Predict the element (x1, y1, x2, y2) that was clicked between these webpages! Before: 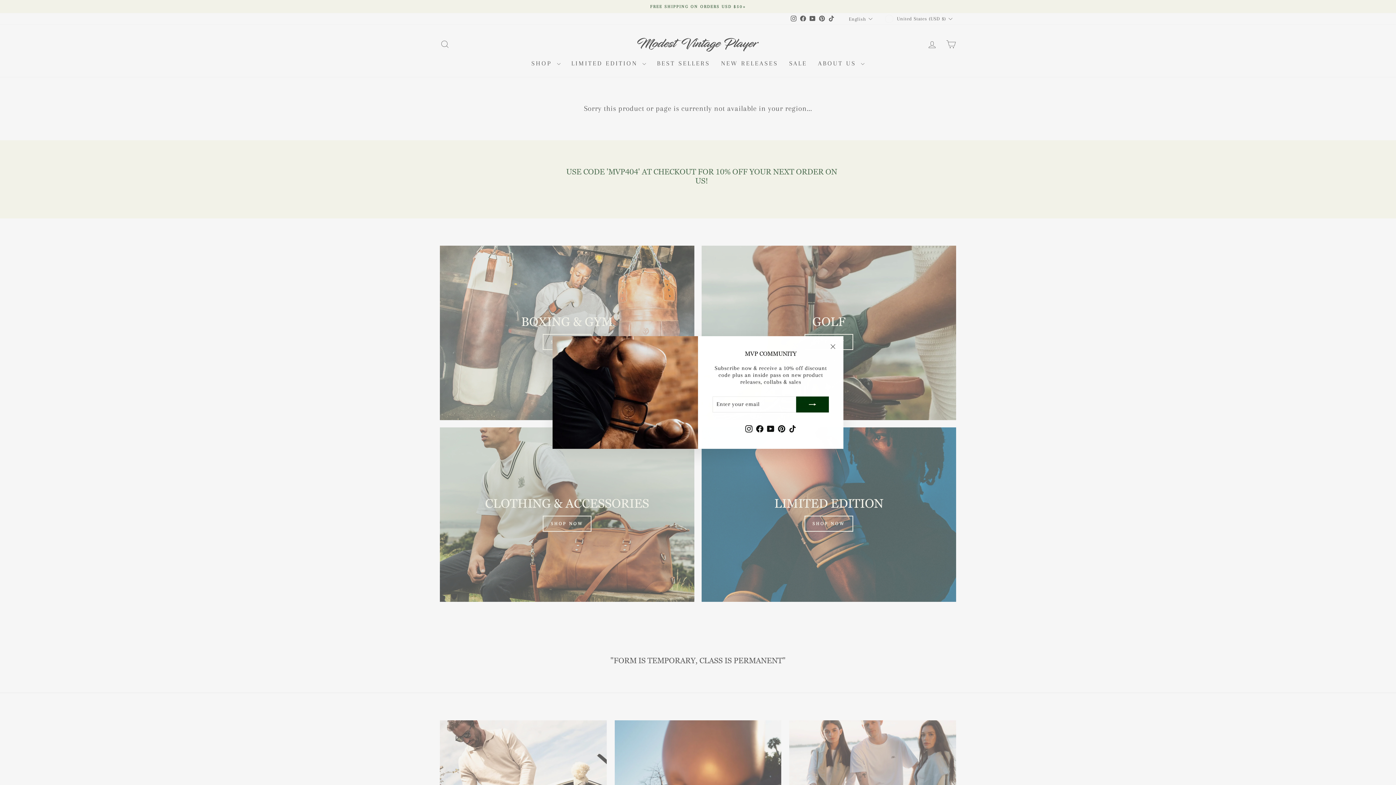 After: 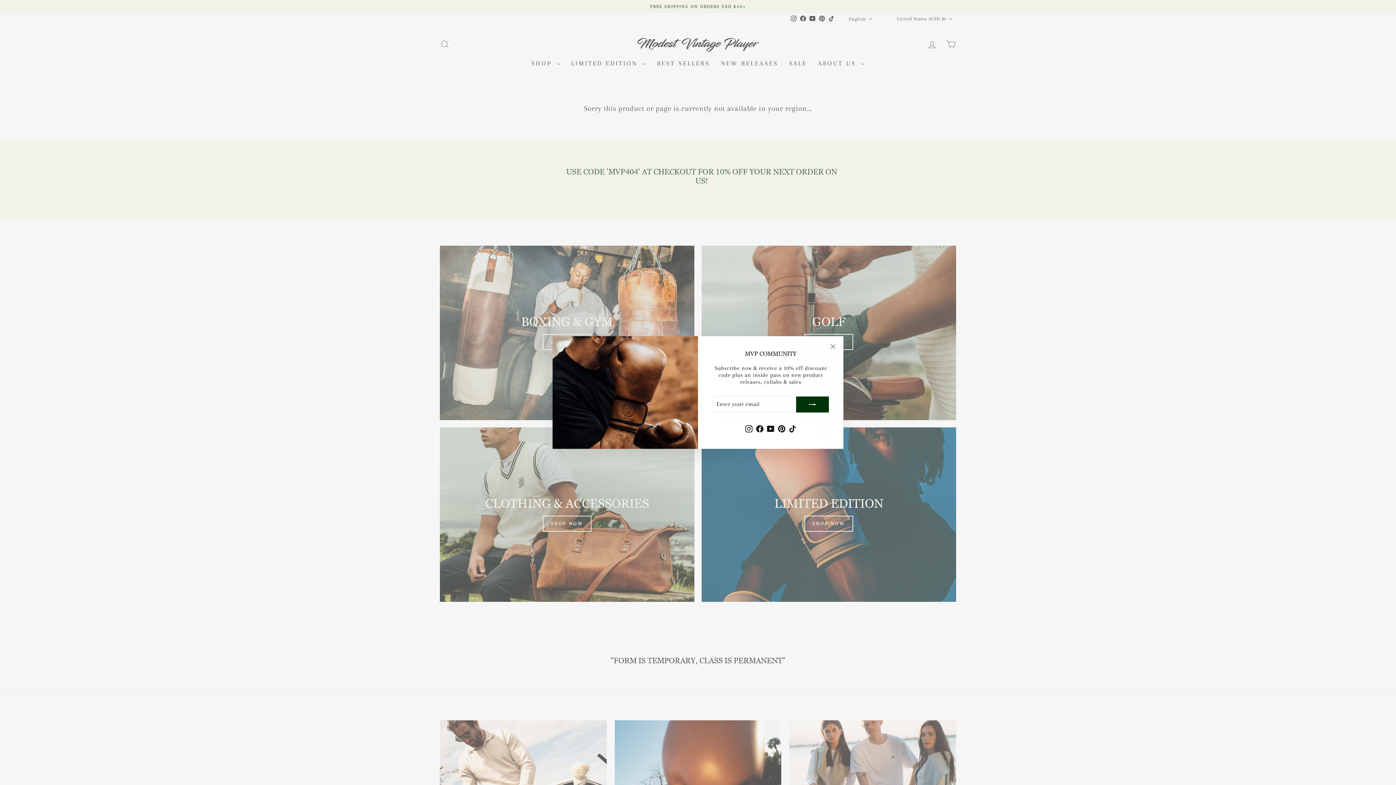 Action: bbox: (776, 423, 787, 434) label: Pinterest